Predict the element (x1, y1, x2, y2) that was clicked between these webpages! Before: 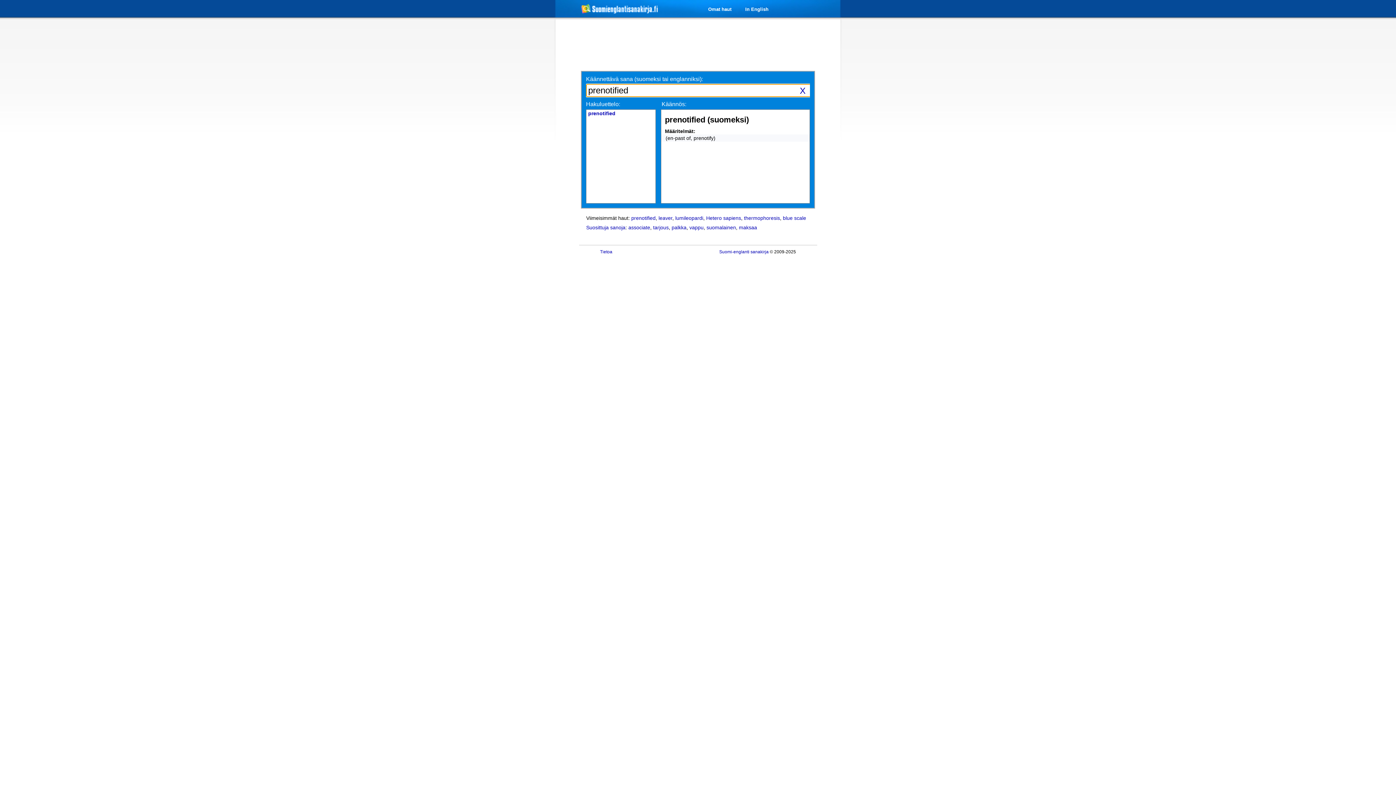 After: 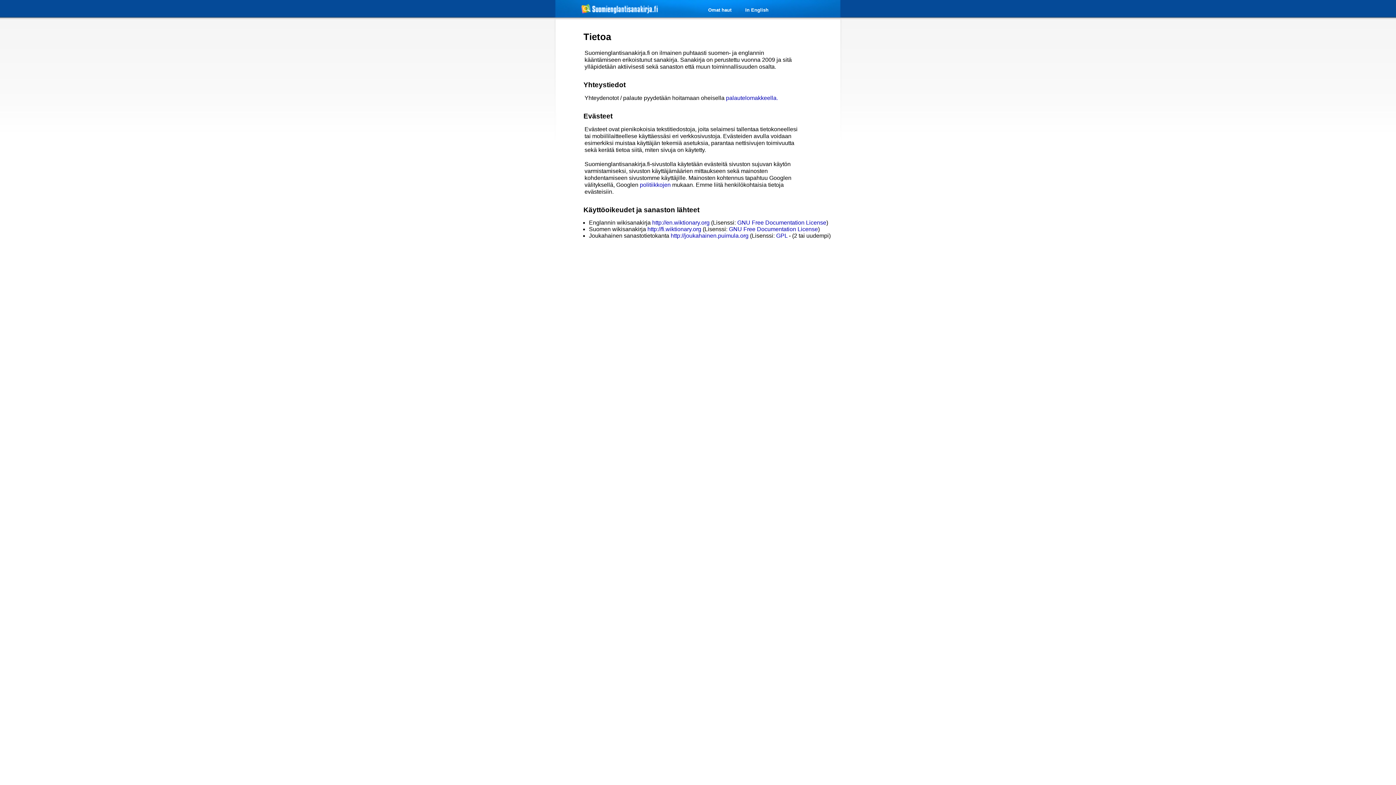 Action: label: Tietoa bbox: (600, 249, 612, 254)